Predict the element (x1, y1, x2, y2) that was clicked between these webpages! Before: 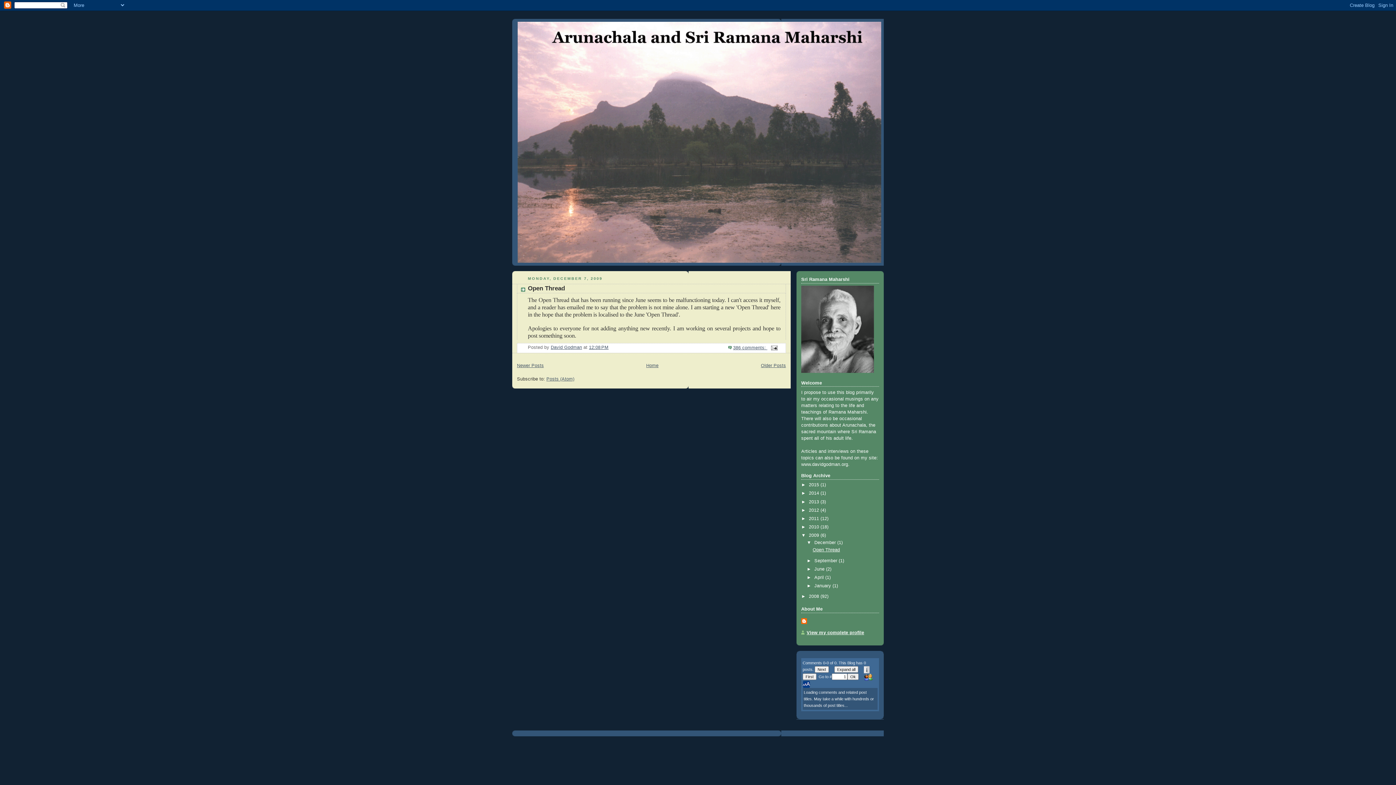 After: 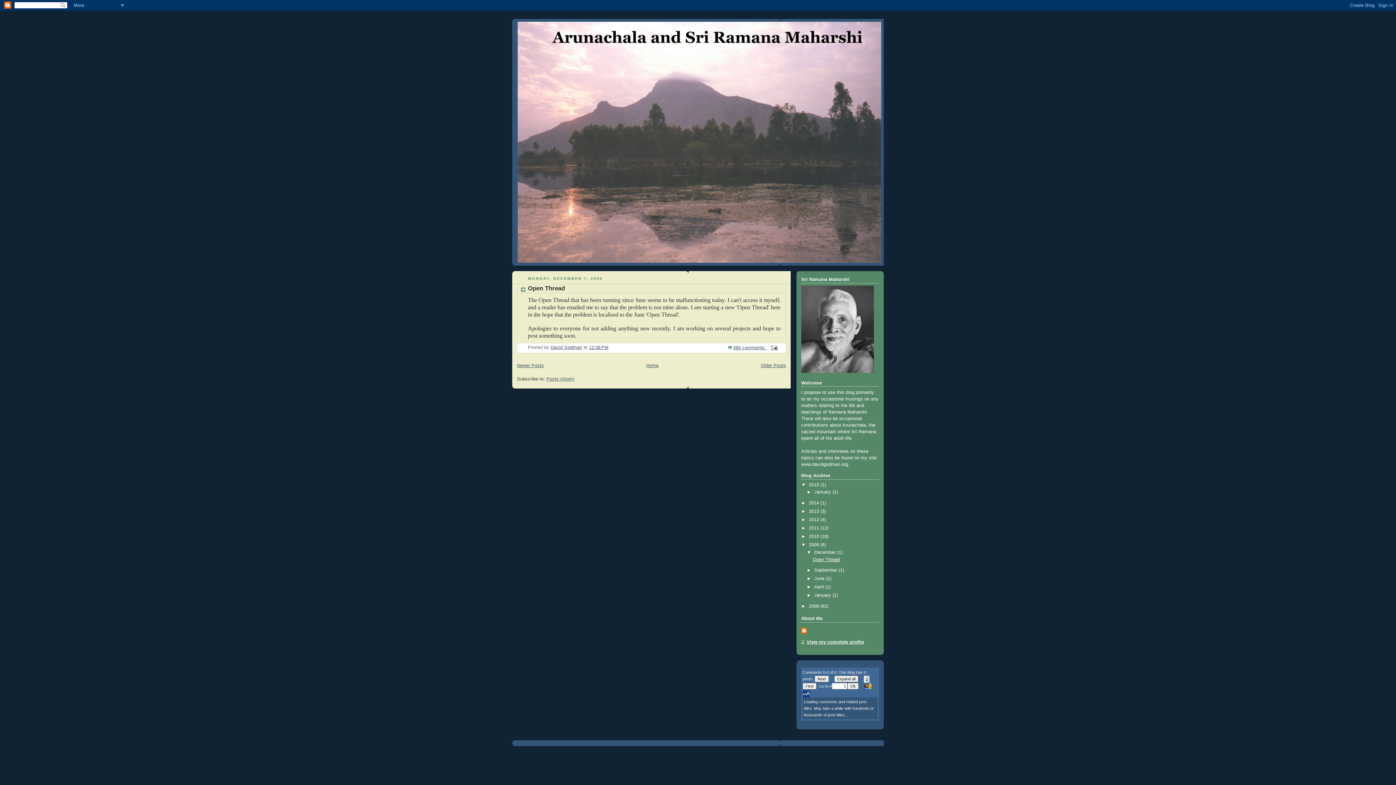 Action: label: ►   bbox: (801, 482, 809, 487)